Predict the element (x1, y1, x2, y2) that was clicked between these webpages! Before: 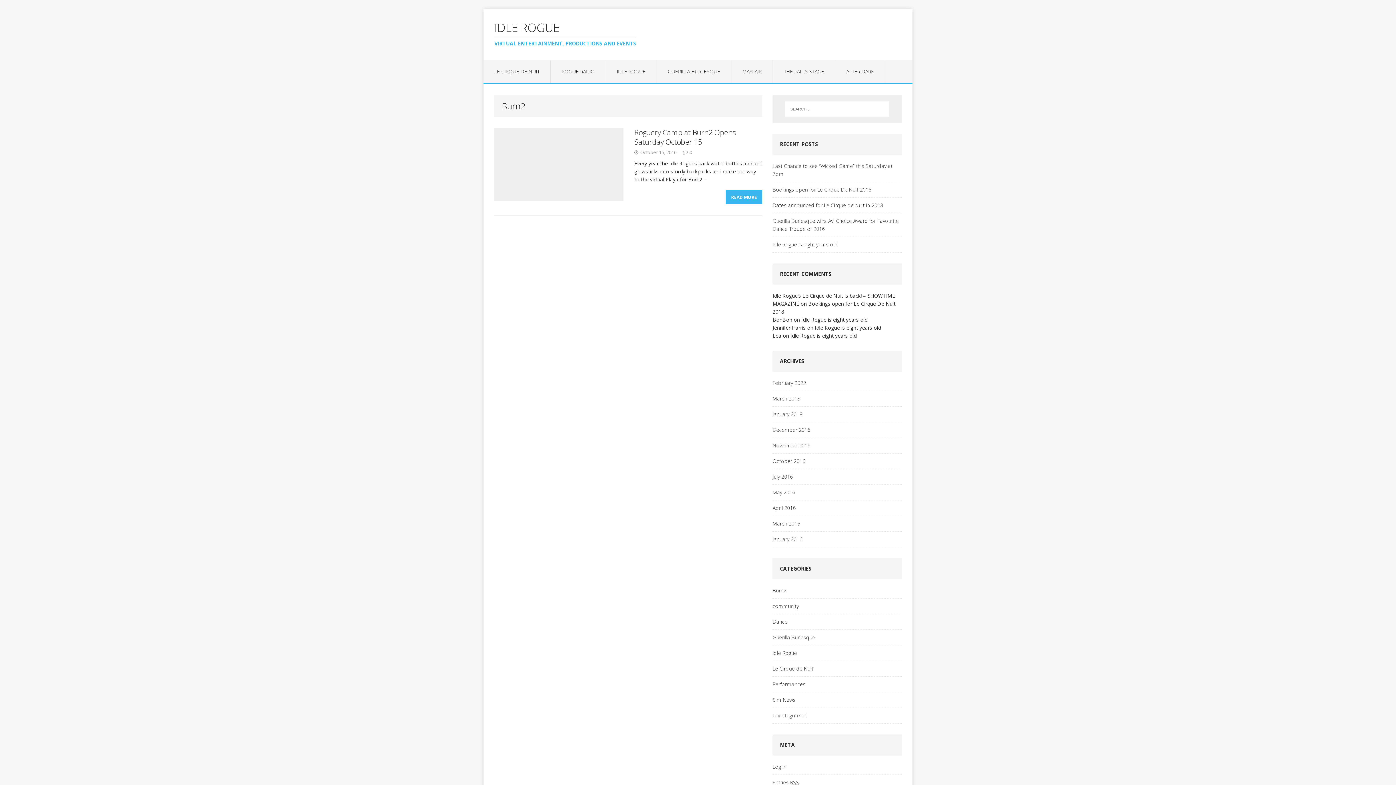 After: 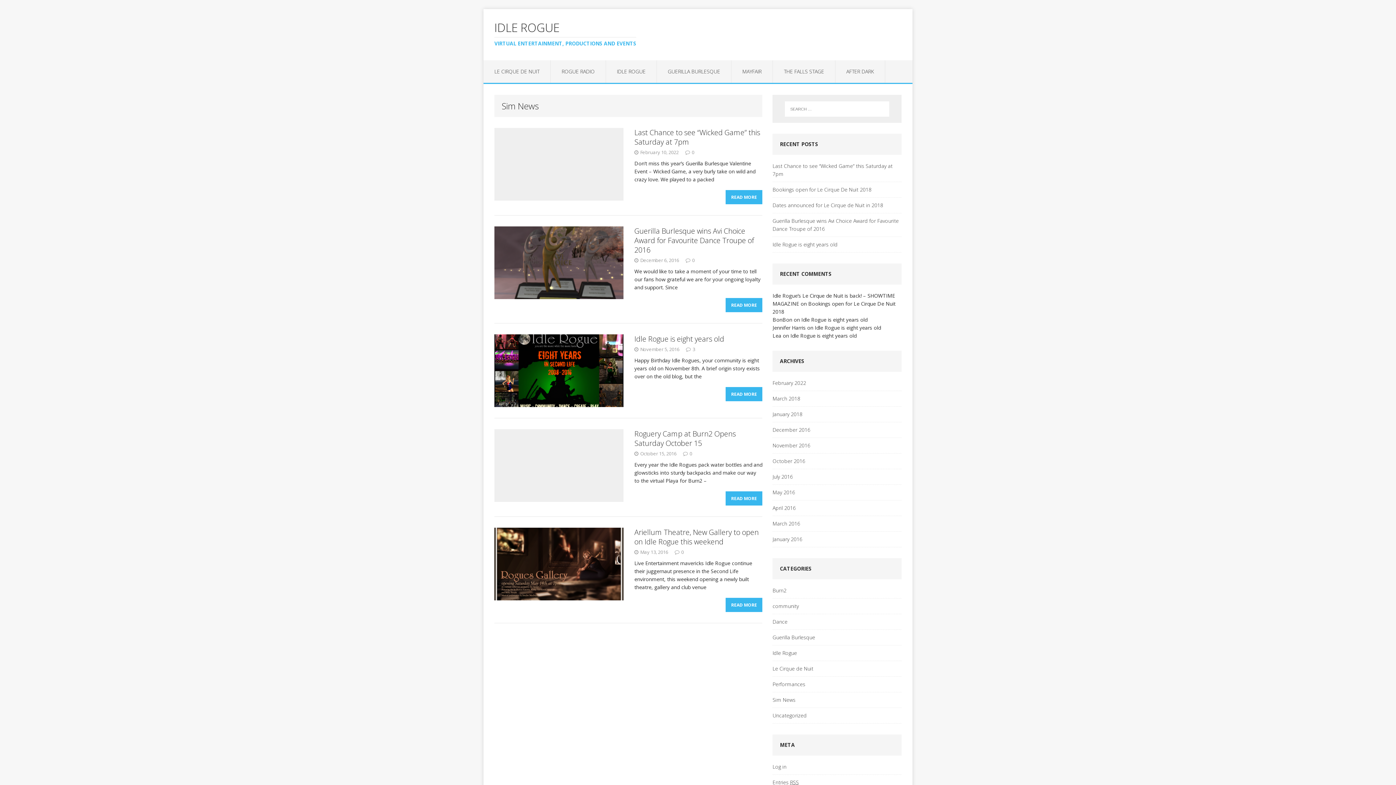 Action: label: Sim News bbox: (772, 692, 901, 708)